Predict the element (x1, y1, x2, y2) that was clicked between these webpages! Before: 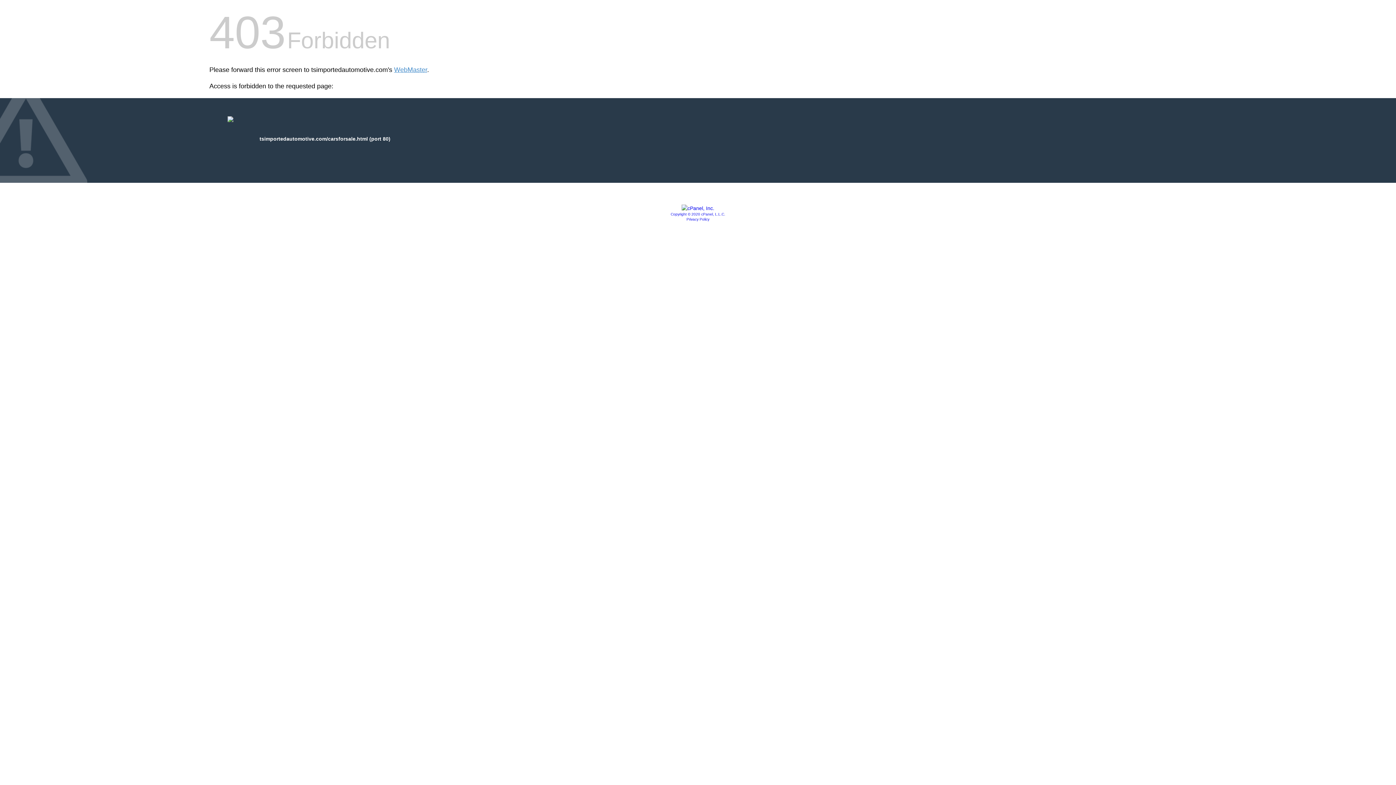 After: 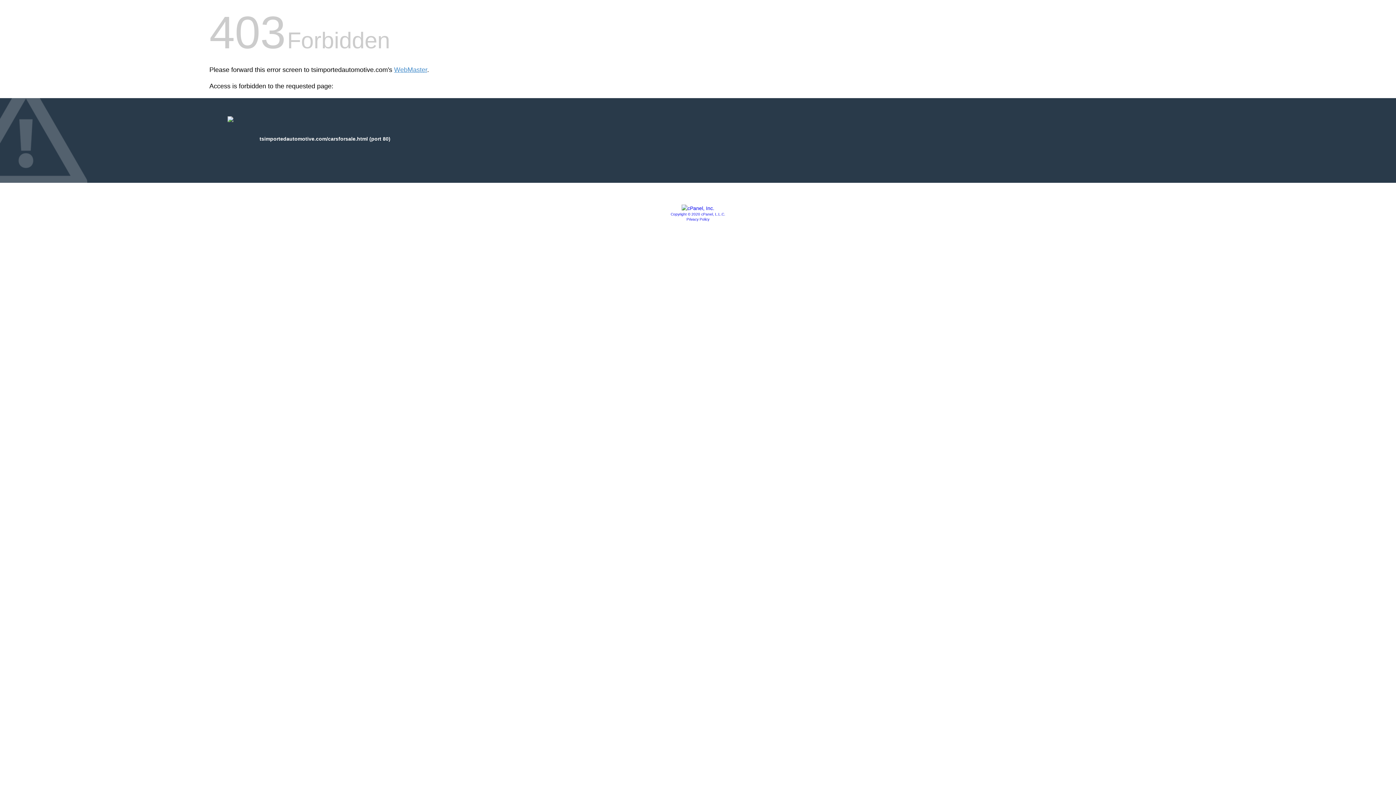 Action: label: Privacy Policy bbox: (686, 217, 709, 221)